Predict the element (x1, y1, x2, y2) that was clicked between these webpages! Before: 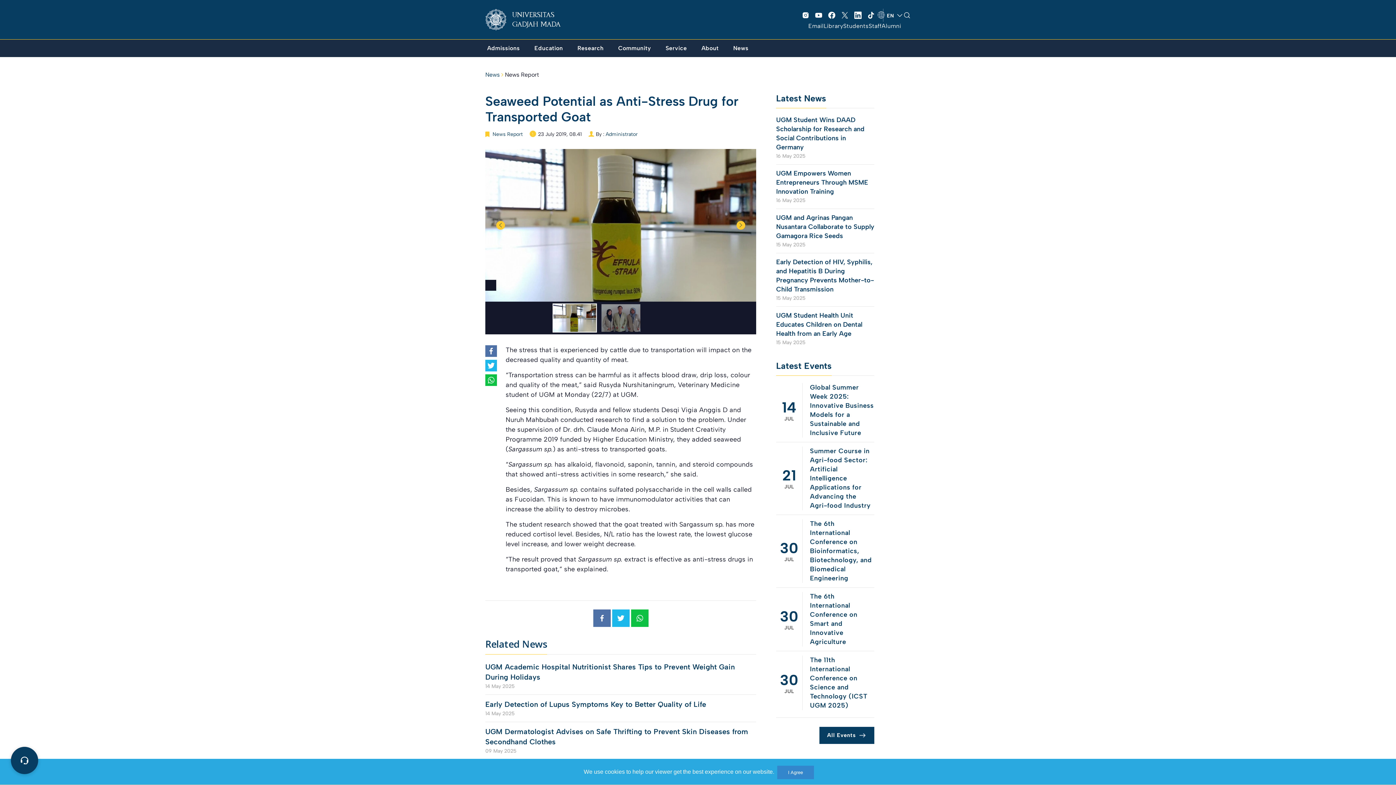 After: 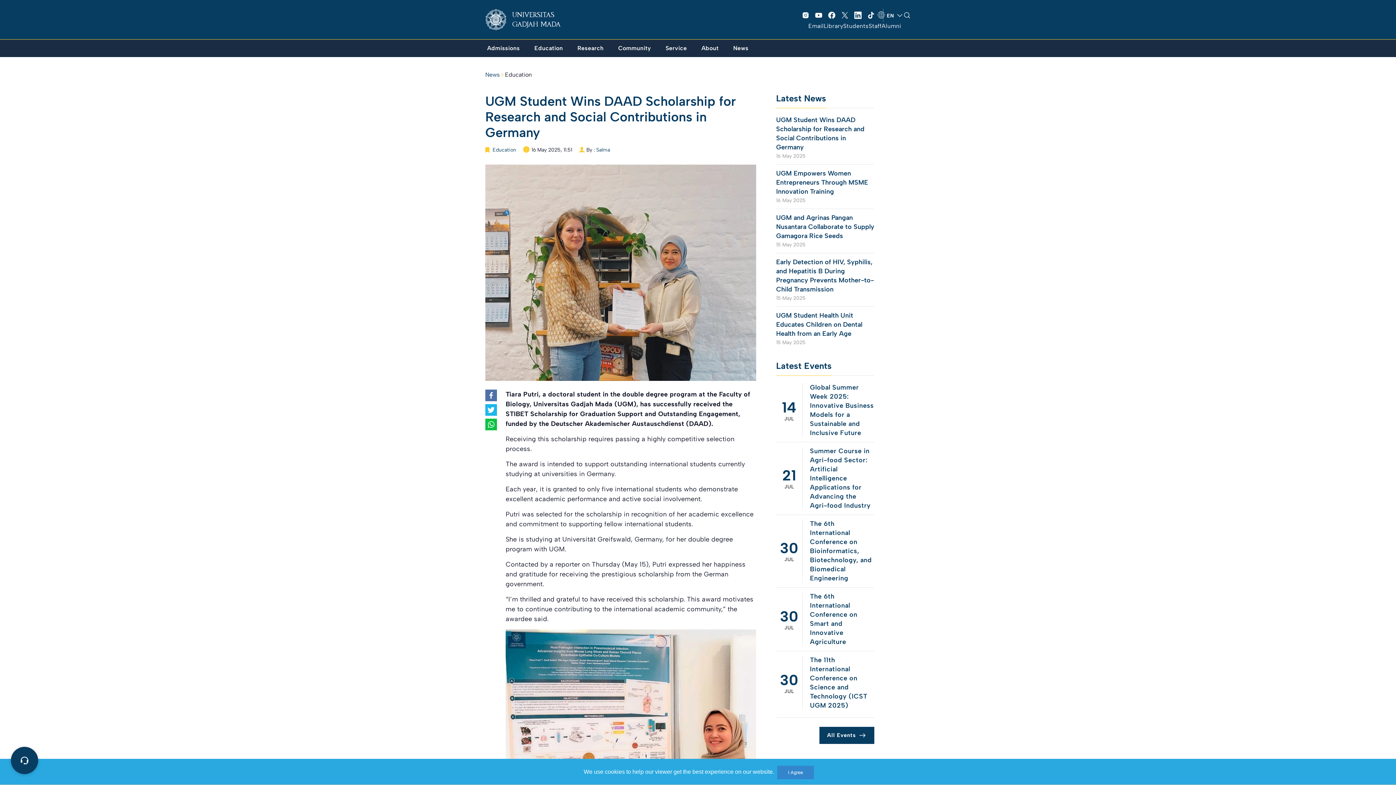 Action: label: UGM Student Wins DAAD Scholarship for Research and Social Contributions in Germany bbox: (776, 115, 874, 152)